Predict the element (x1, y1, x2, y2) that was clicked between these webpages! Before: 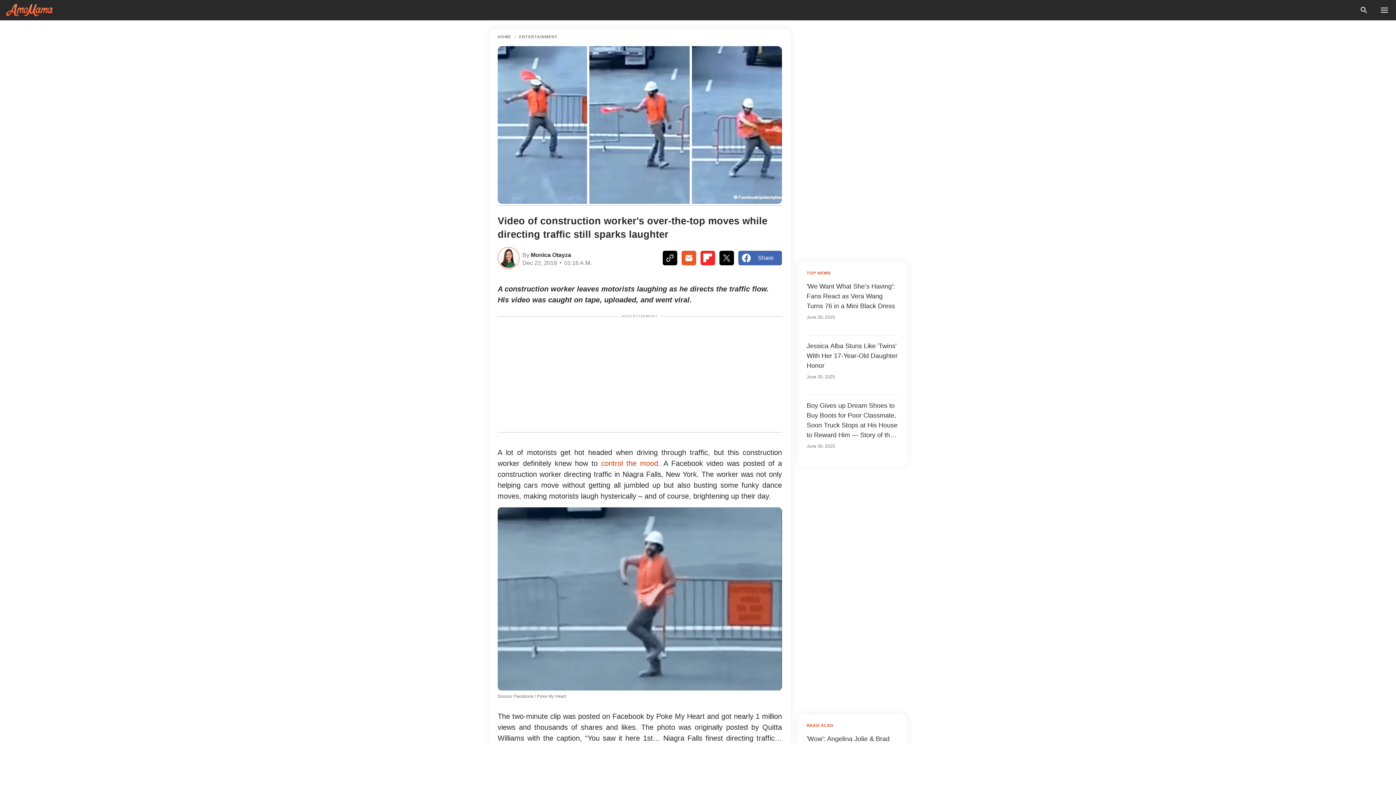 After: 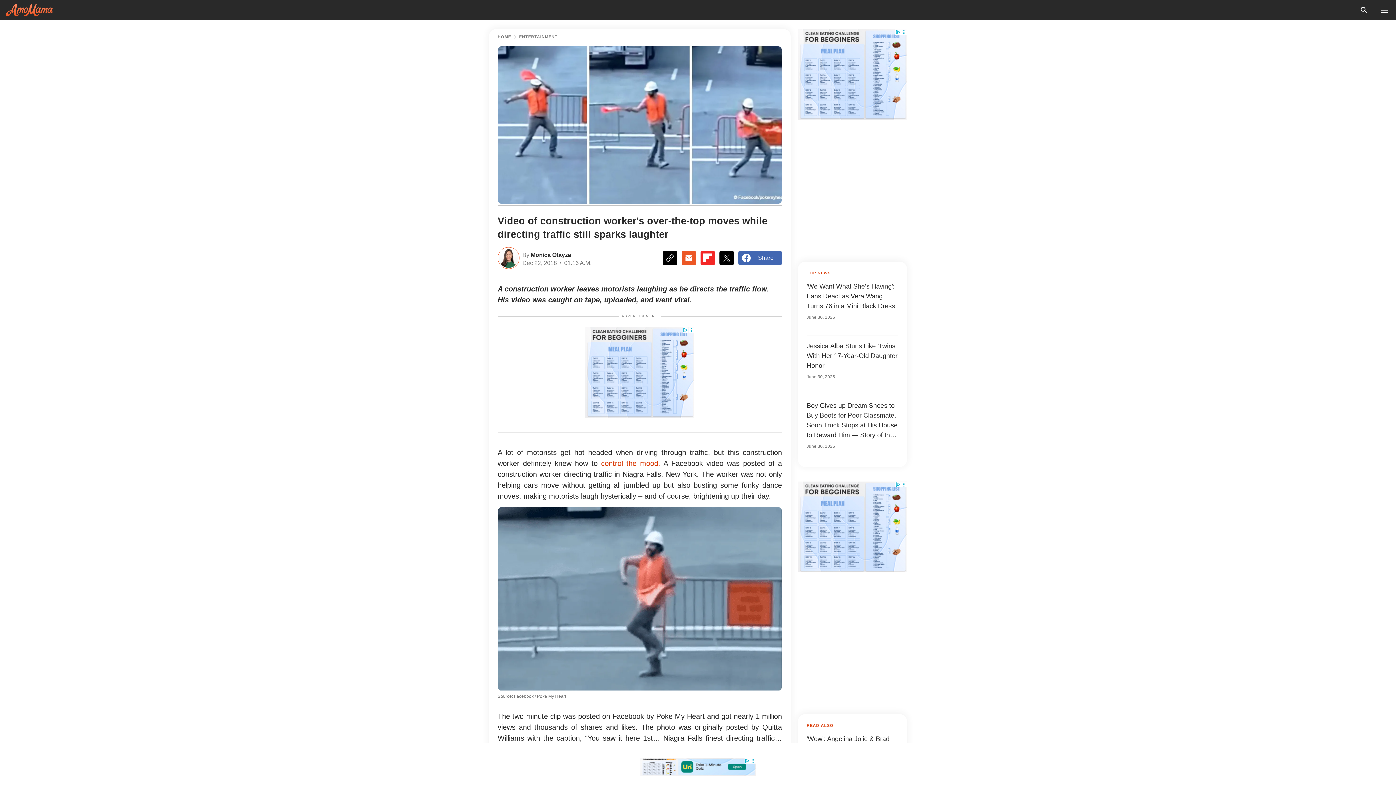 Action: bbox: (738, 251, 782, 265) label: Share